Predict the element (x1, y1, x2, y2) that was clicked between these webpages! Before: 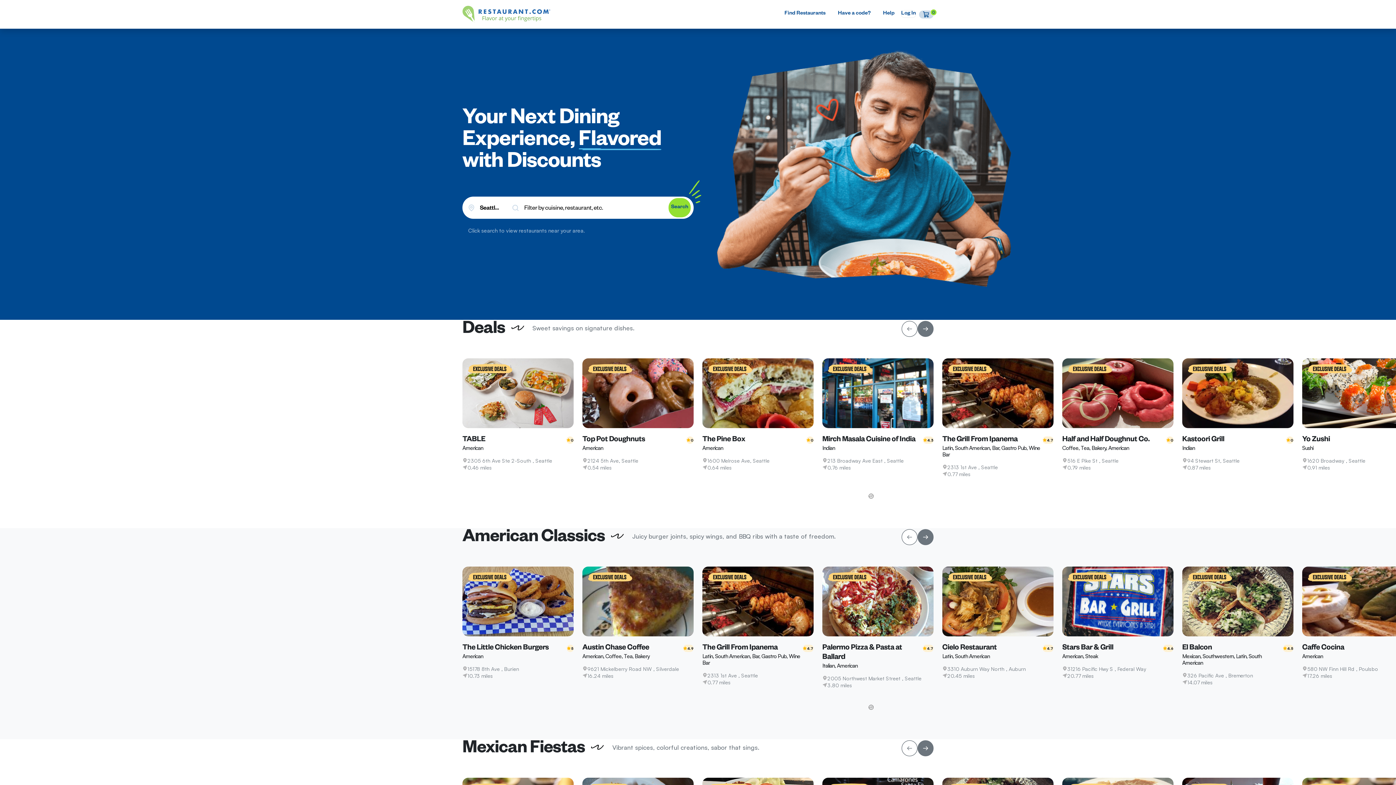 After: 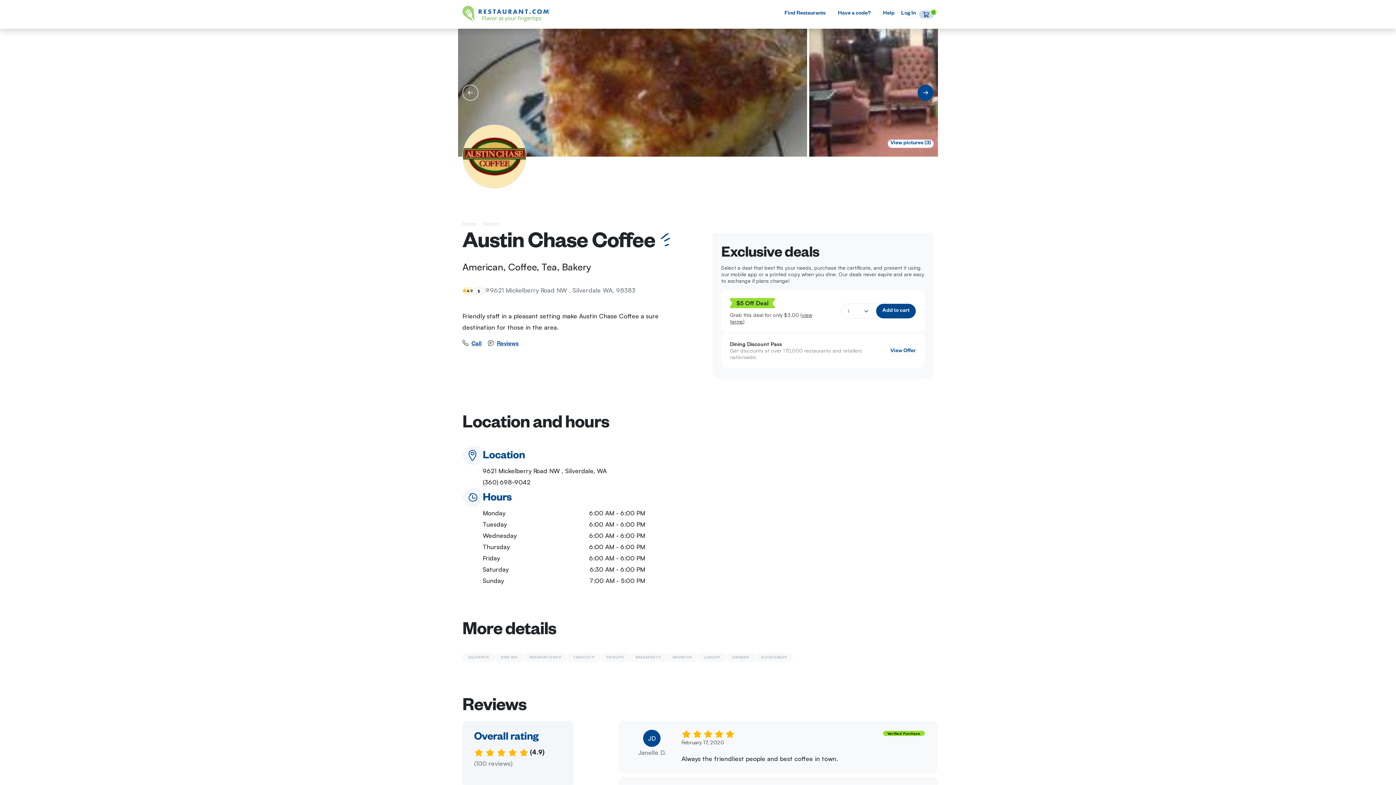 Action: bbox: (582, 644, 649, 652) label: Austin Chase Coffee